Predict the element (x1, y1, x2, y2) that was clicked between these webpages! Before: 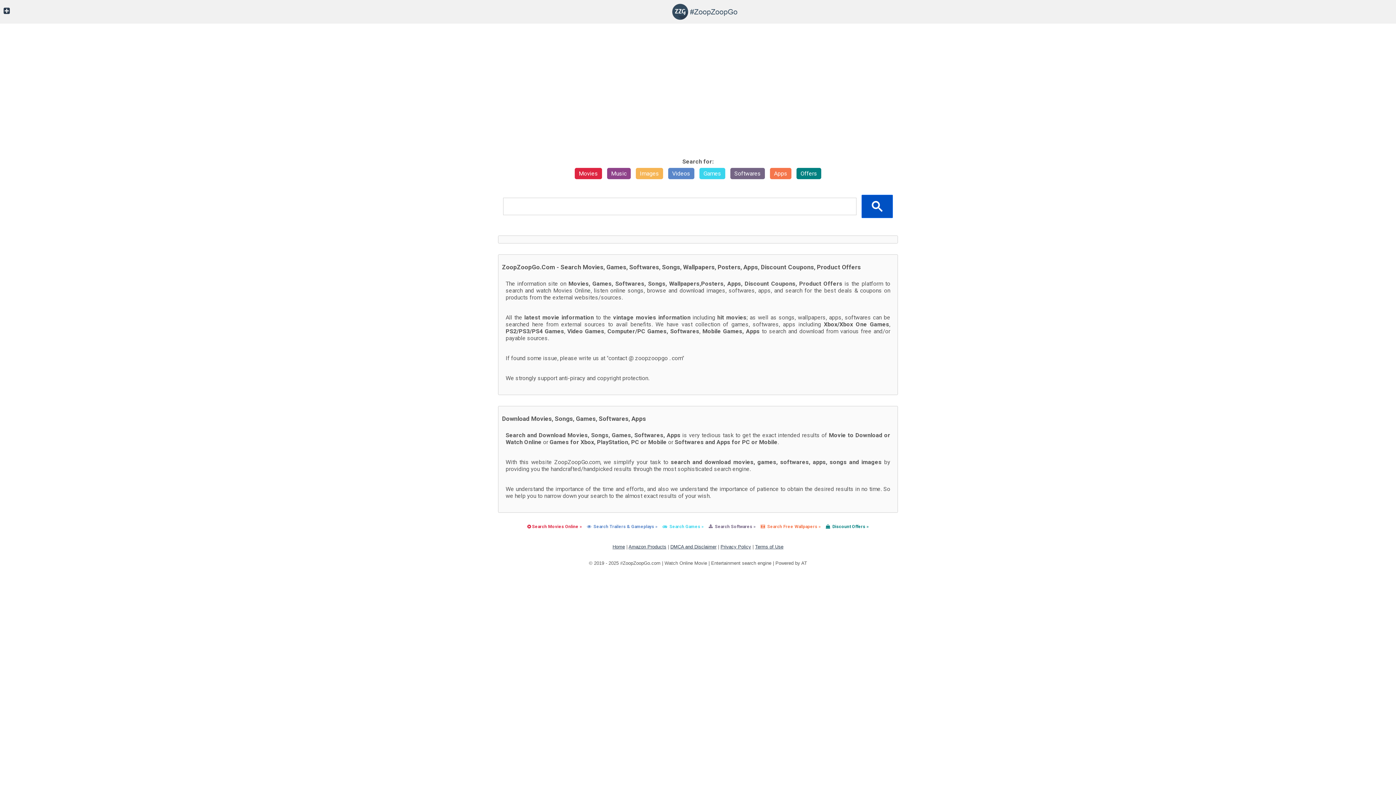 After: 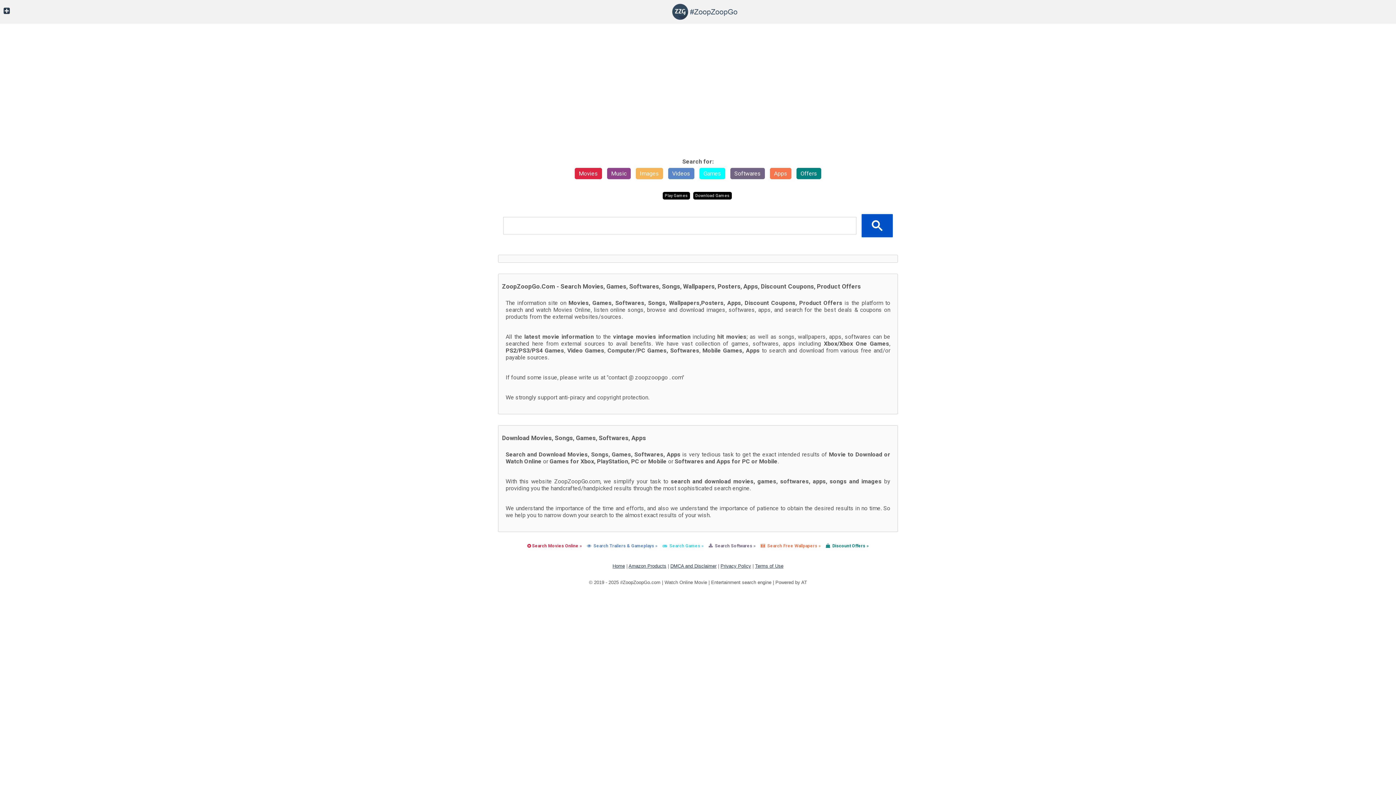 Action: bbox: (699, 168, 725, 179) label: Games